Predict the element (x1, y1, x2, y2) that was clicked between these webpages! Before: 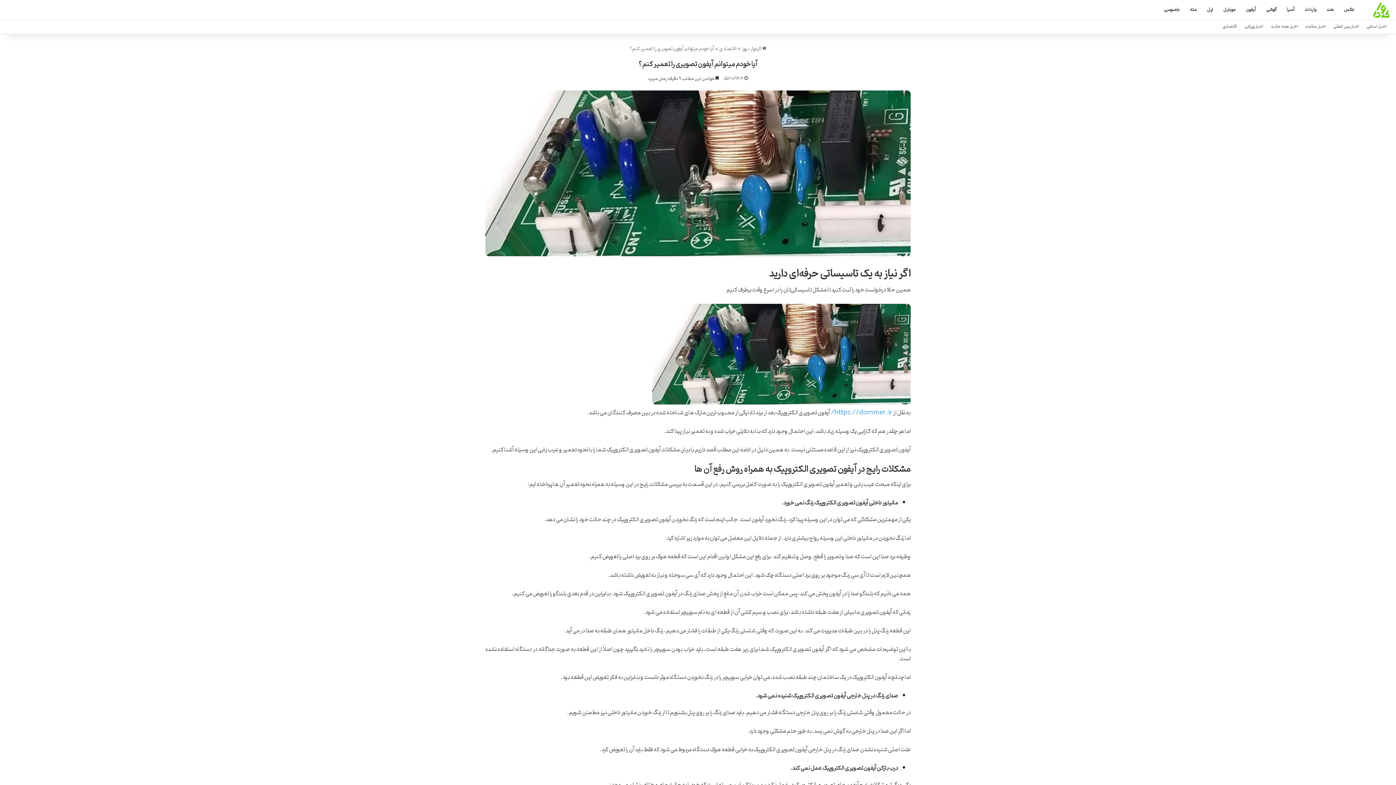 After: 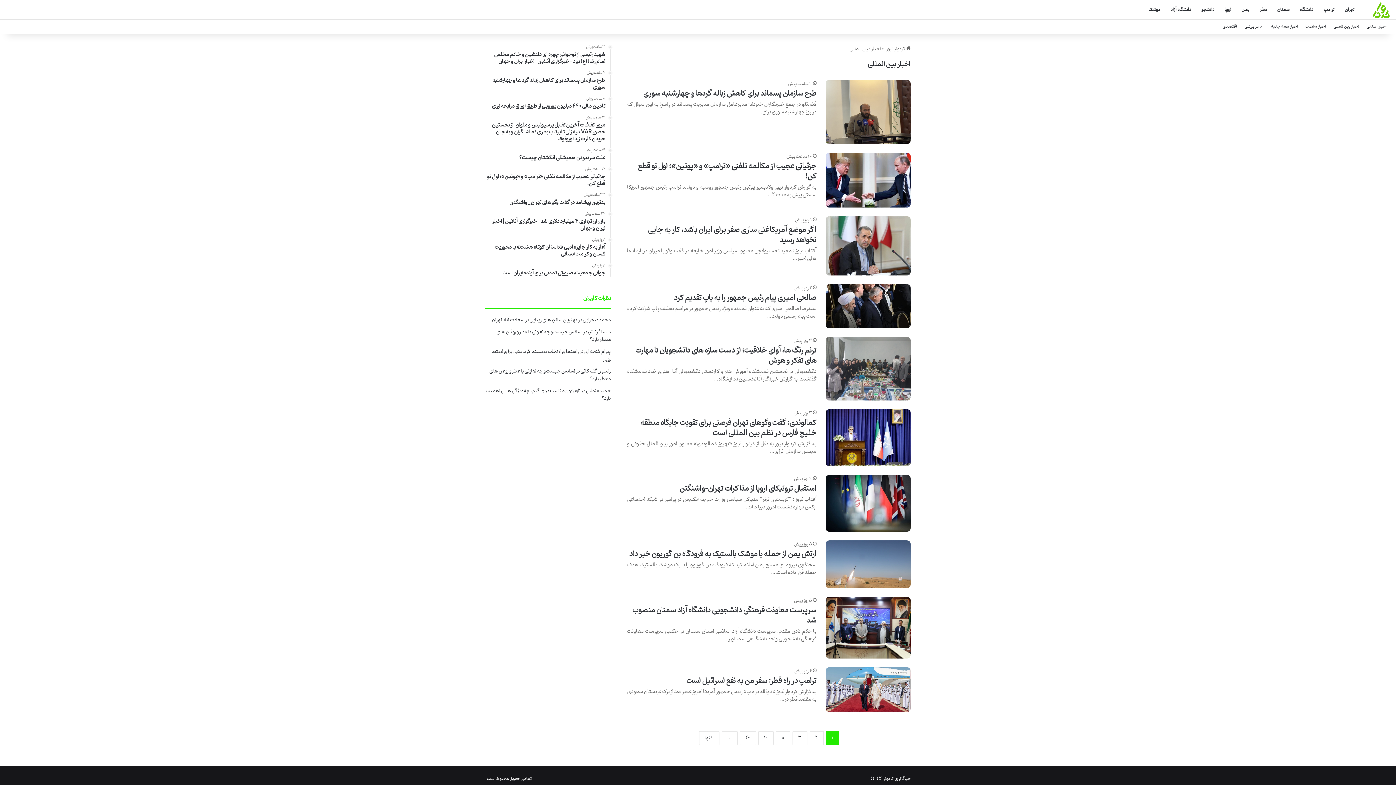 Action: label: اخبار بین المللی bbox: (1330, 19, 1363, 33)